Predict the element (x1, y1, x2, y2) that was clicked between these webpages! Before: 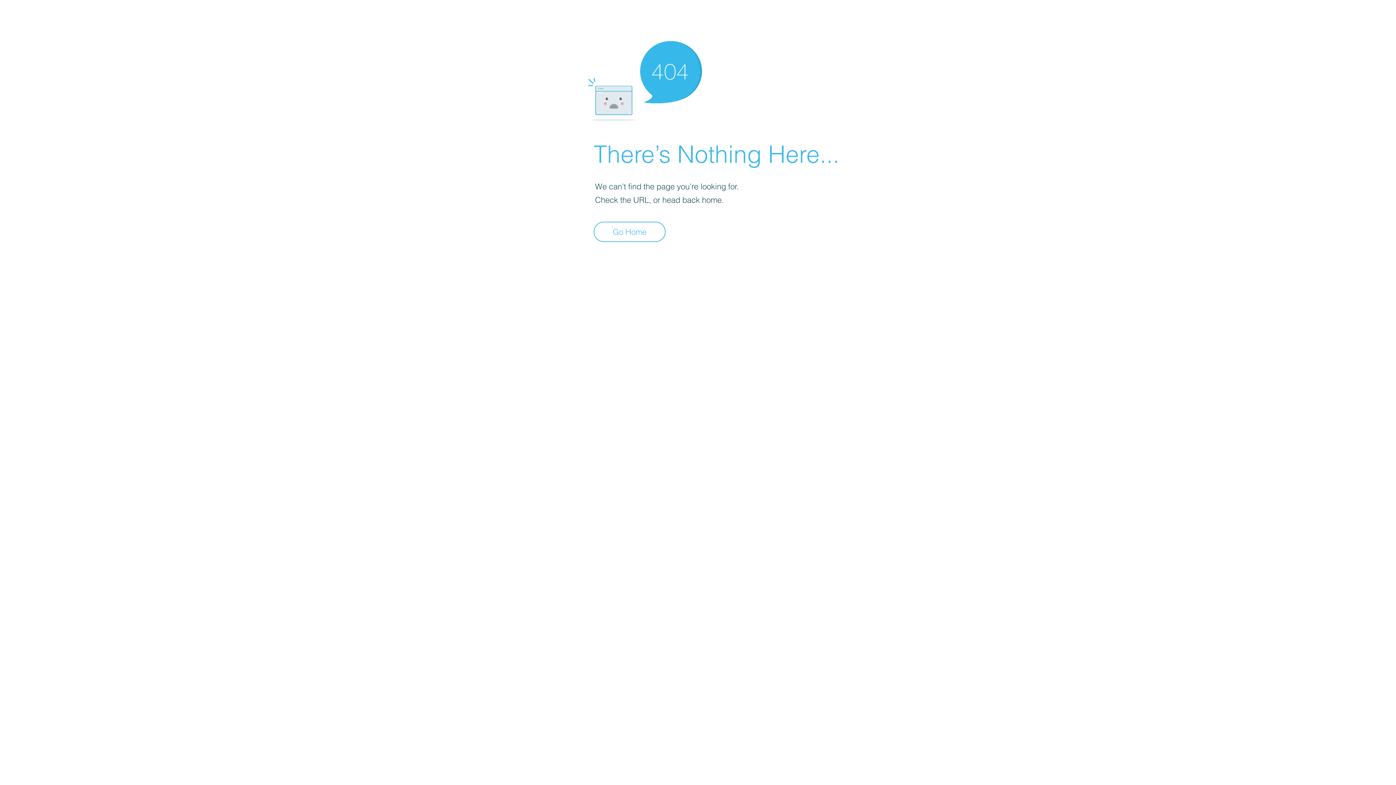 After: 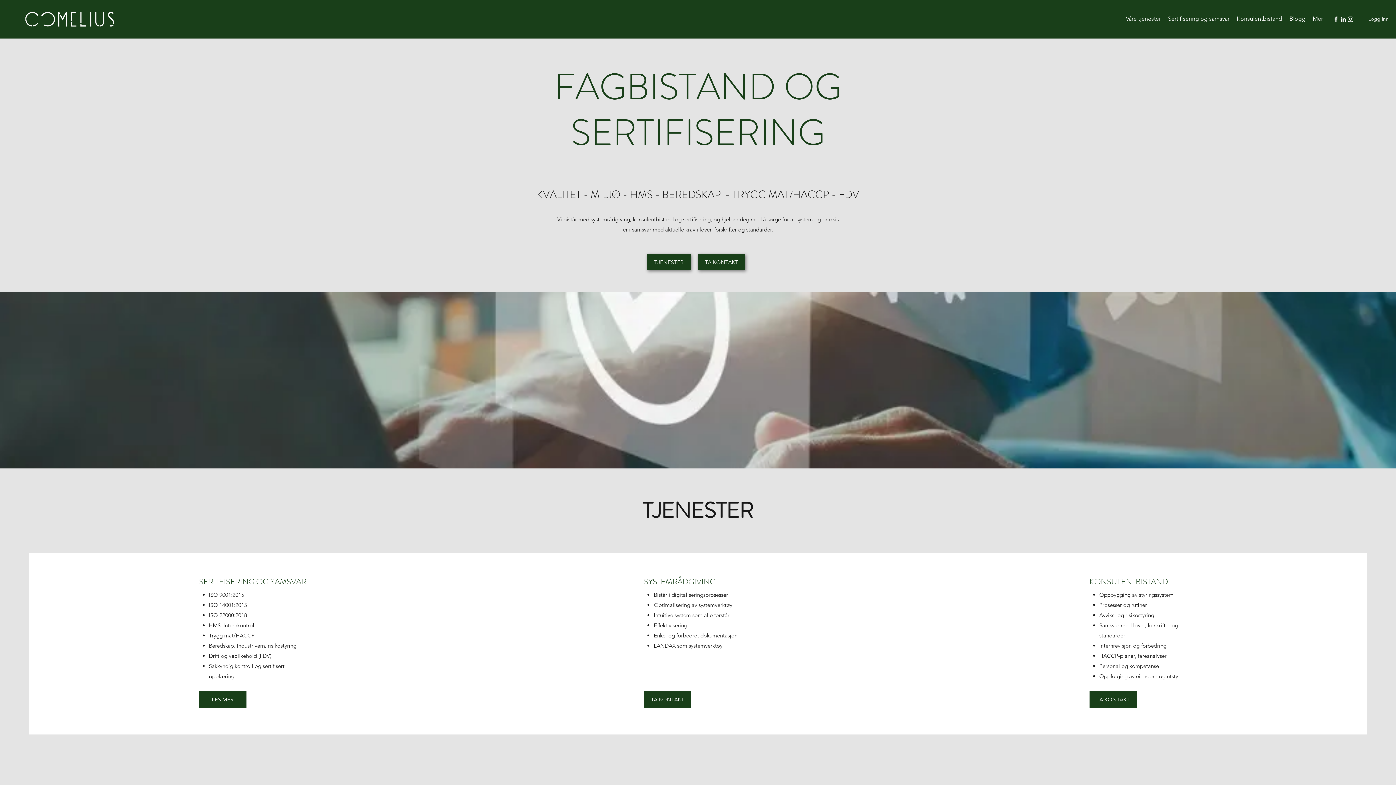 Action: label: Go Home bbox: (593, 221, 665, 242)